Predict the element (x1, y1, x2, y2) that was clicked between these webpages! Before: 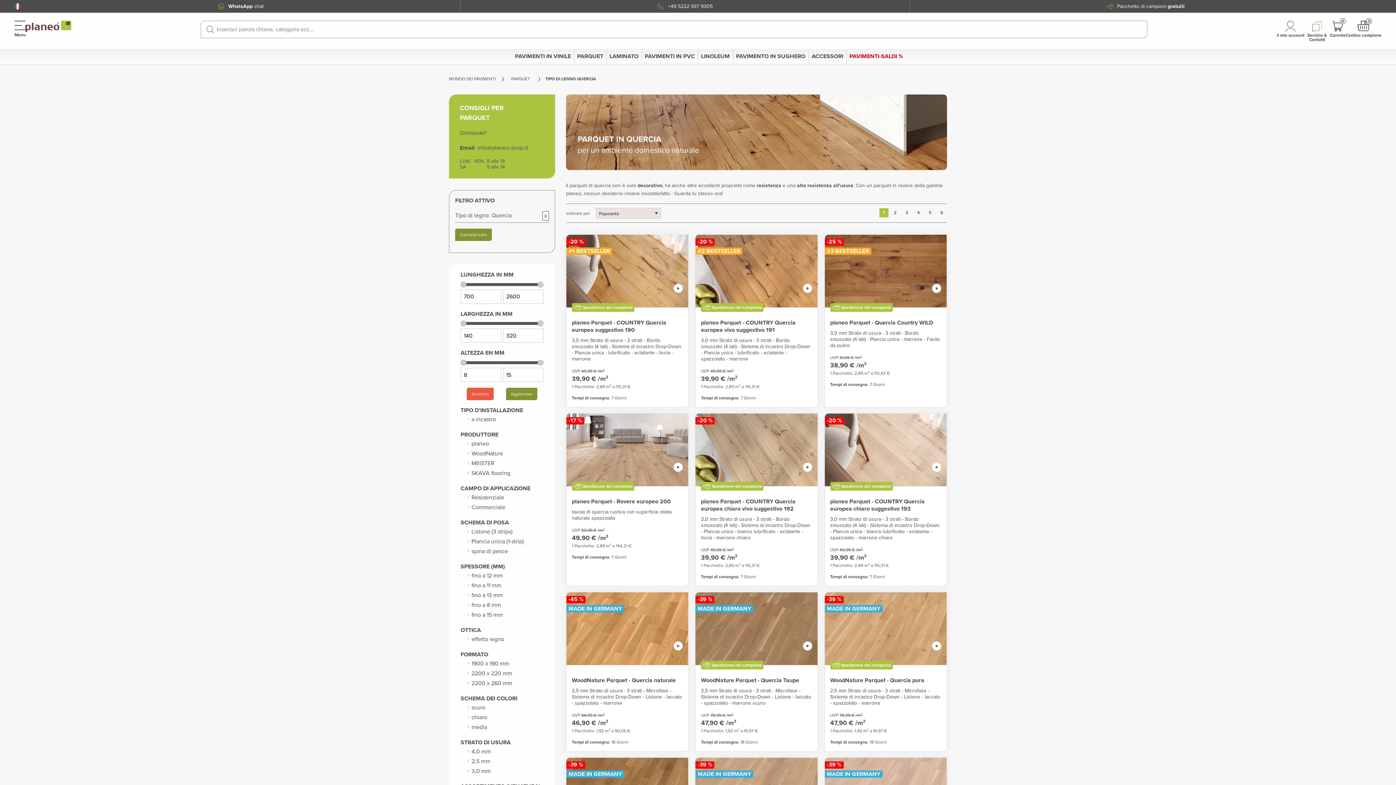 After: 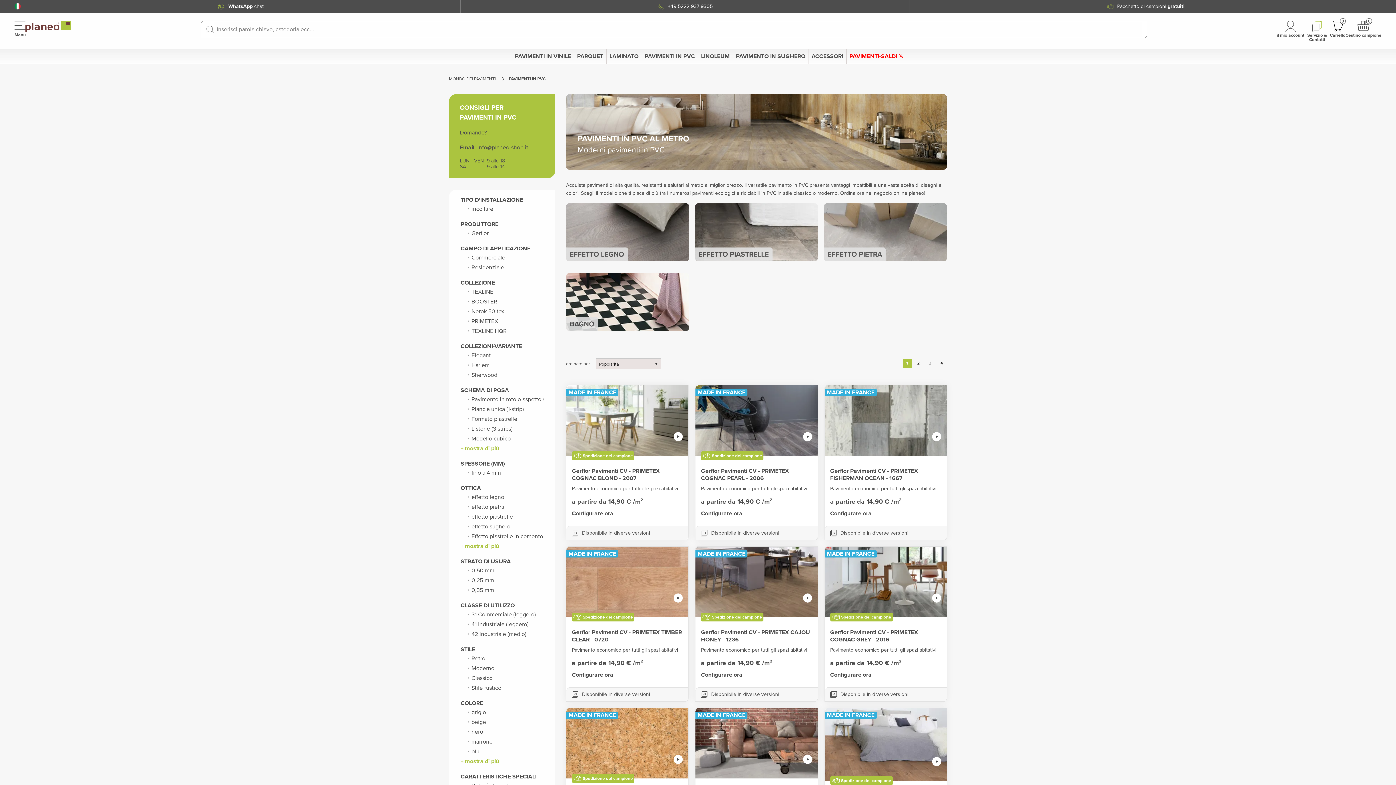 Action: label: PAVIMENTI IN PVC bbox: (644, 52, 695, 60)